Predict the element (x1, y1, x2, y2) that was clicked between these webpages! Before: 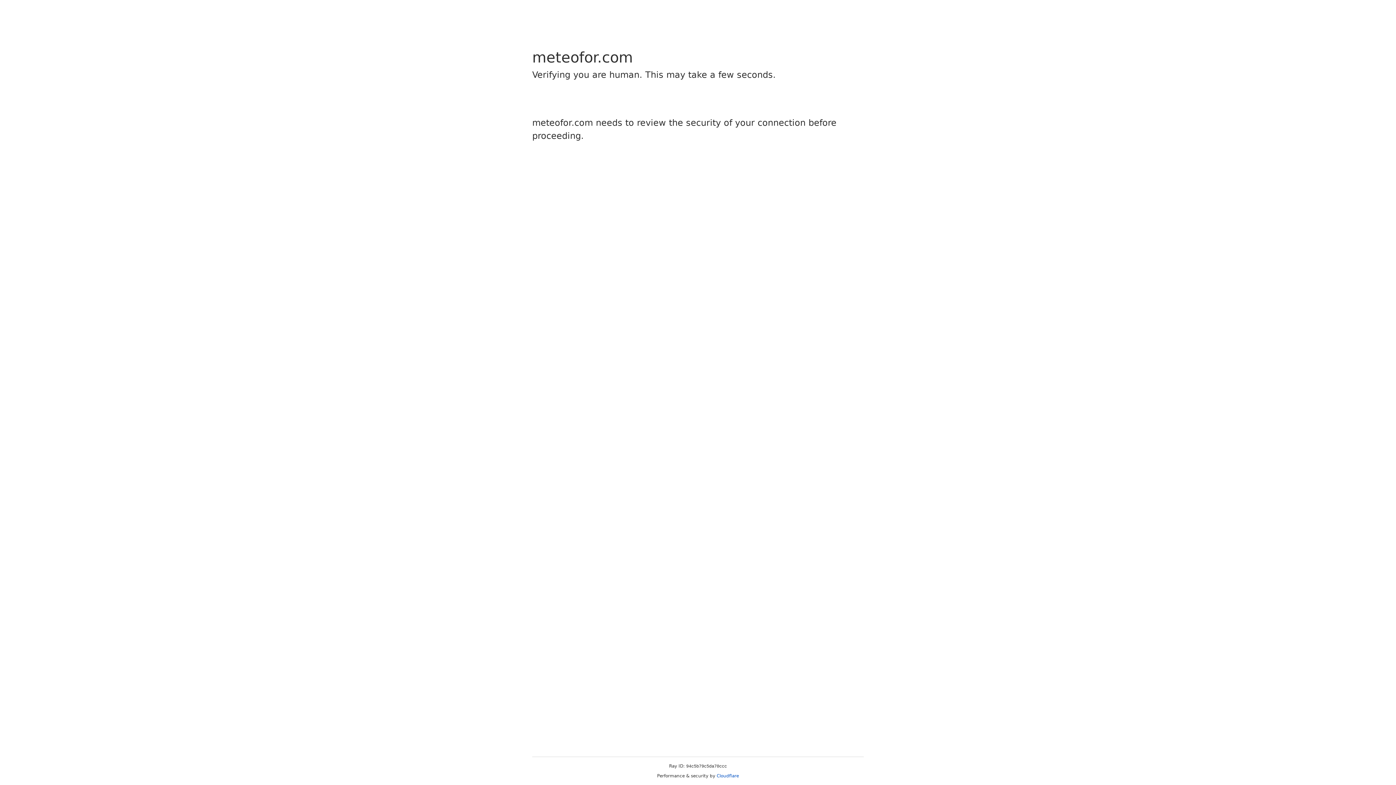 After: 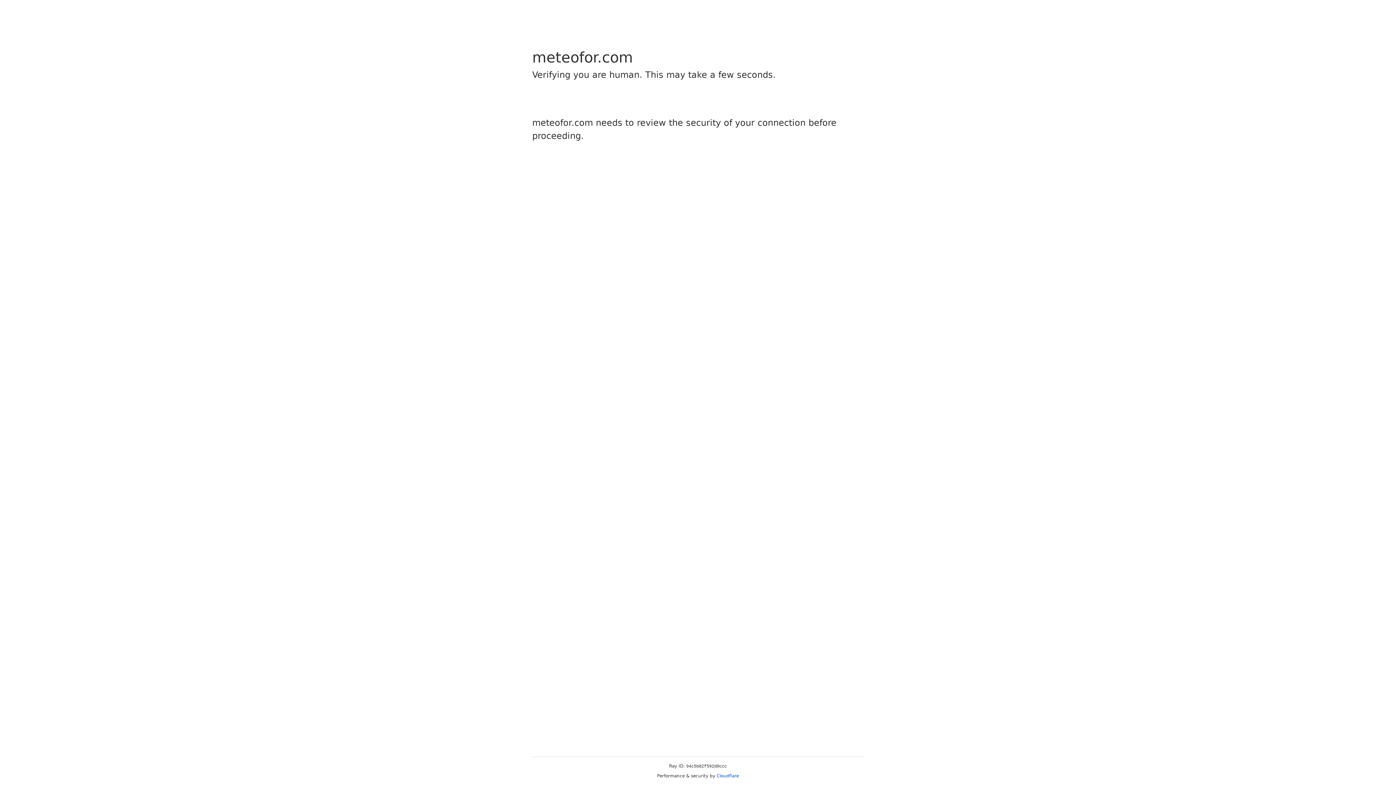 Action: label: Cloudflare bbox: (716, 773, 739, 778)